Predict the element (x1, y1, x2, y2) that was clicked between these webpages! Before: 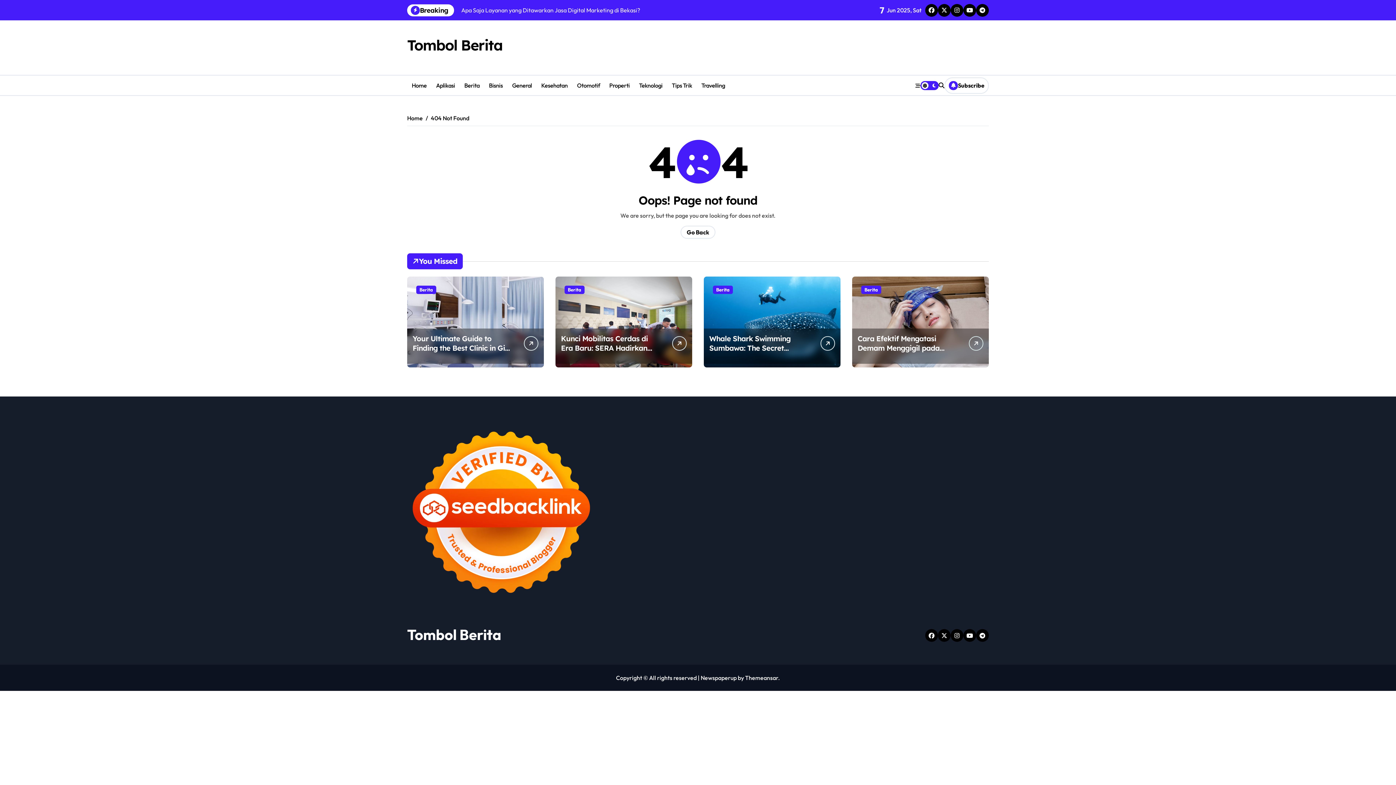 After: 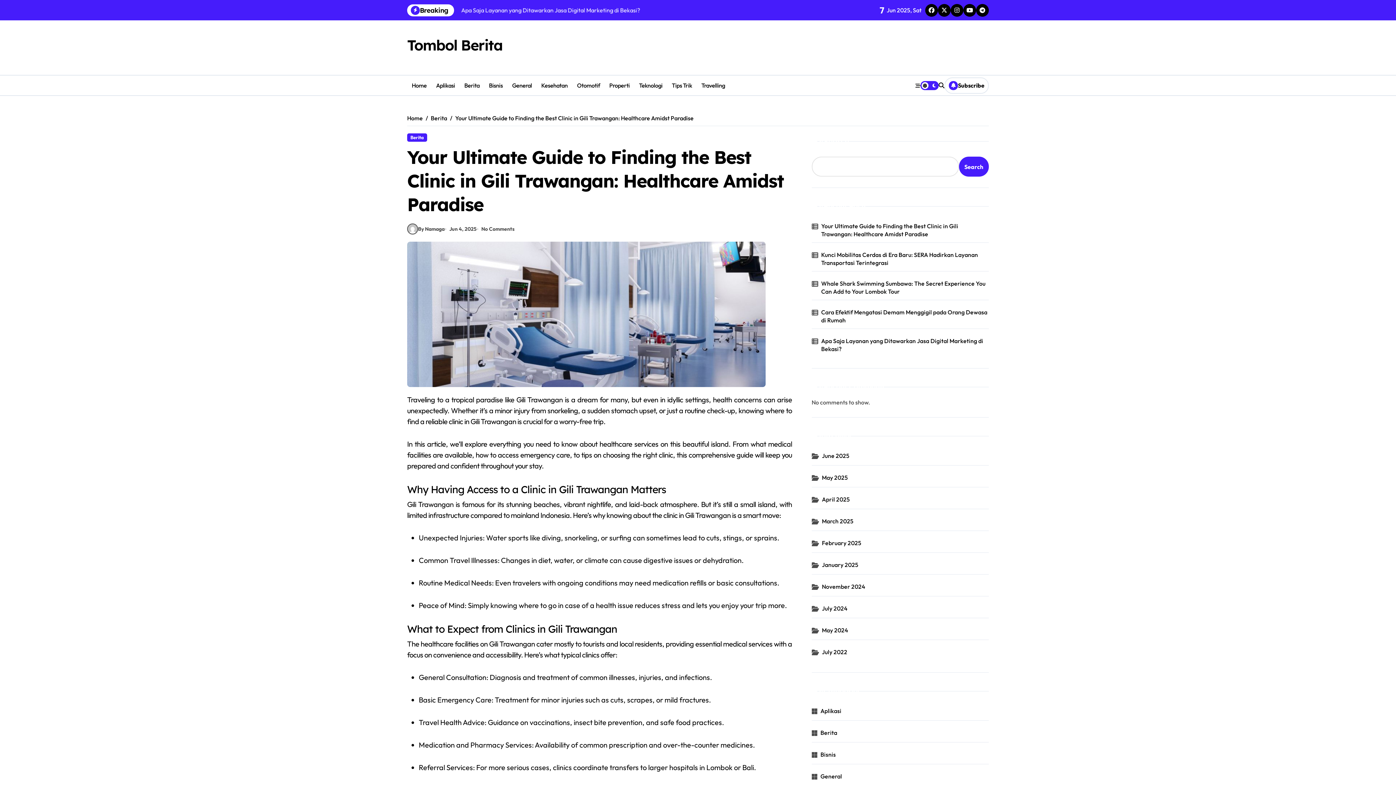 Action: bbox: (407, 276, 544, 367)